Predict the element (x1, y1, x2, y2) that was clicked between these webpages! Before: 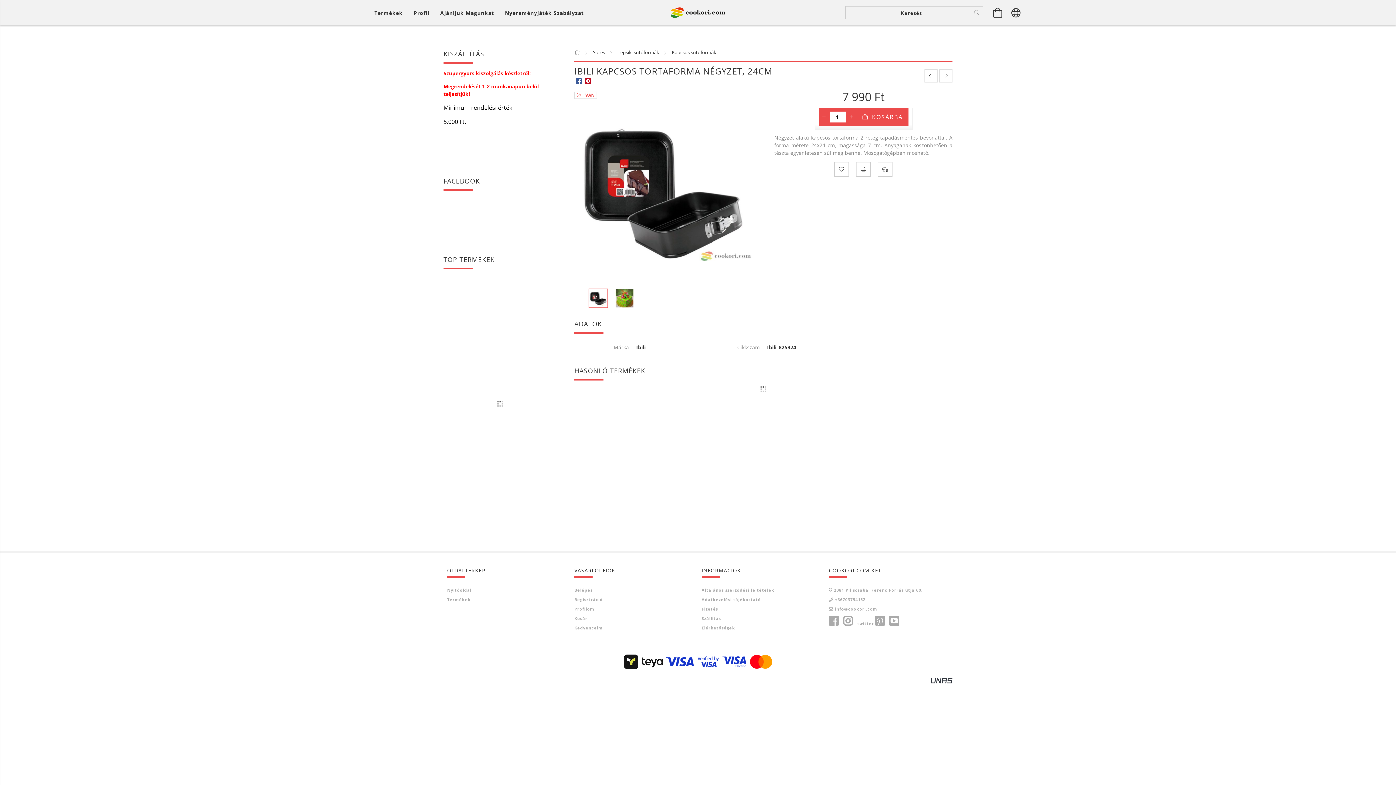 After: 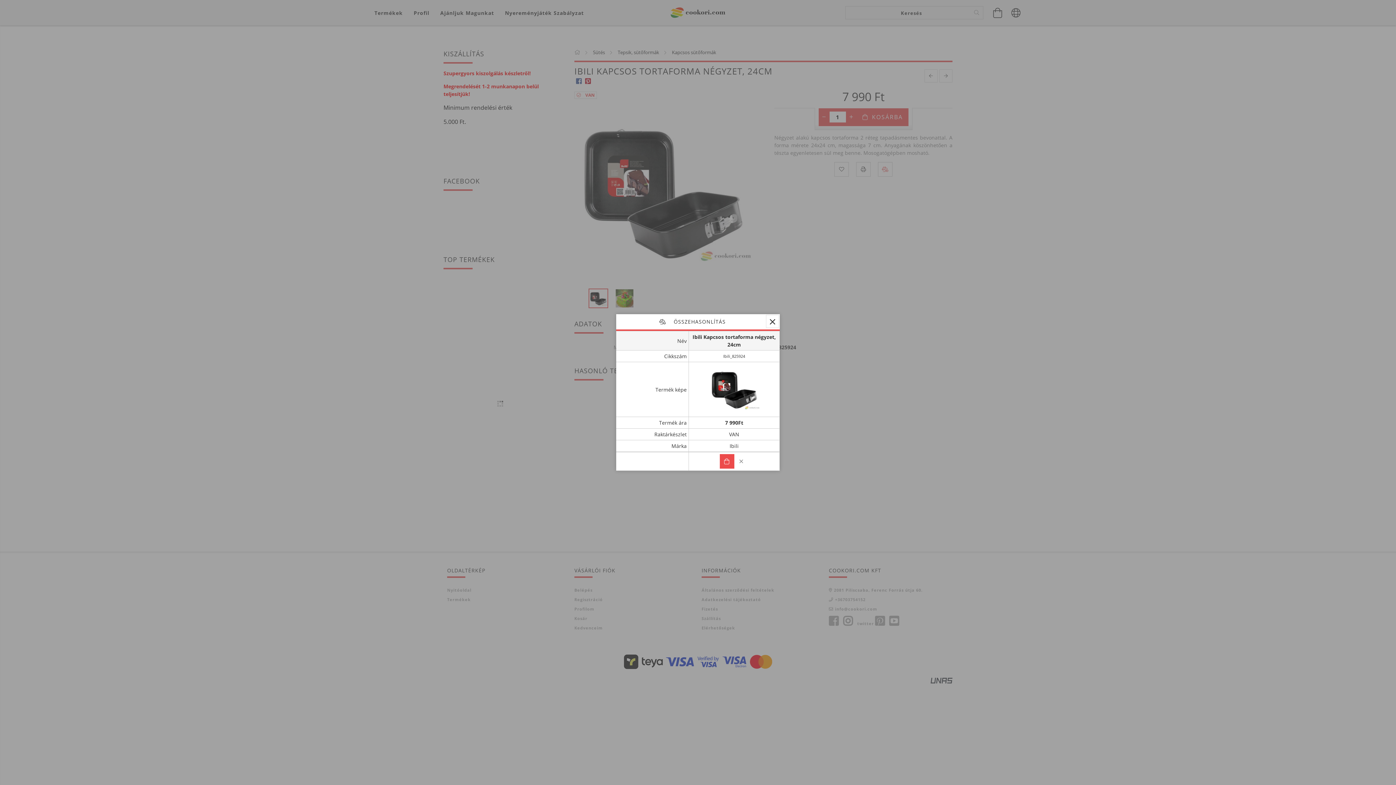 Action: bbox: (878, 162, 892, 176) label: Összehasonlítás